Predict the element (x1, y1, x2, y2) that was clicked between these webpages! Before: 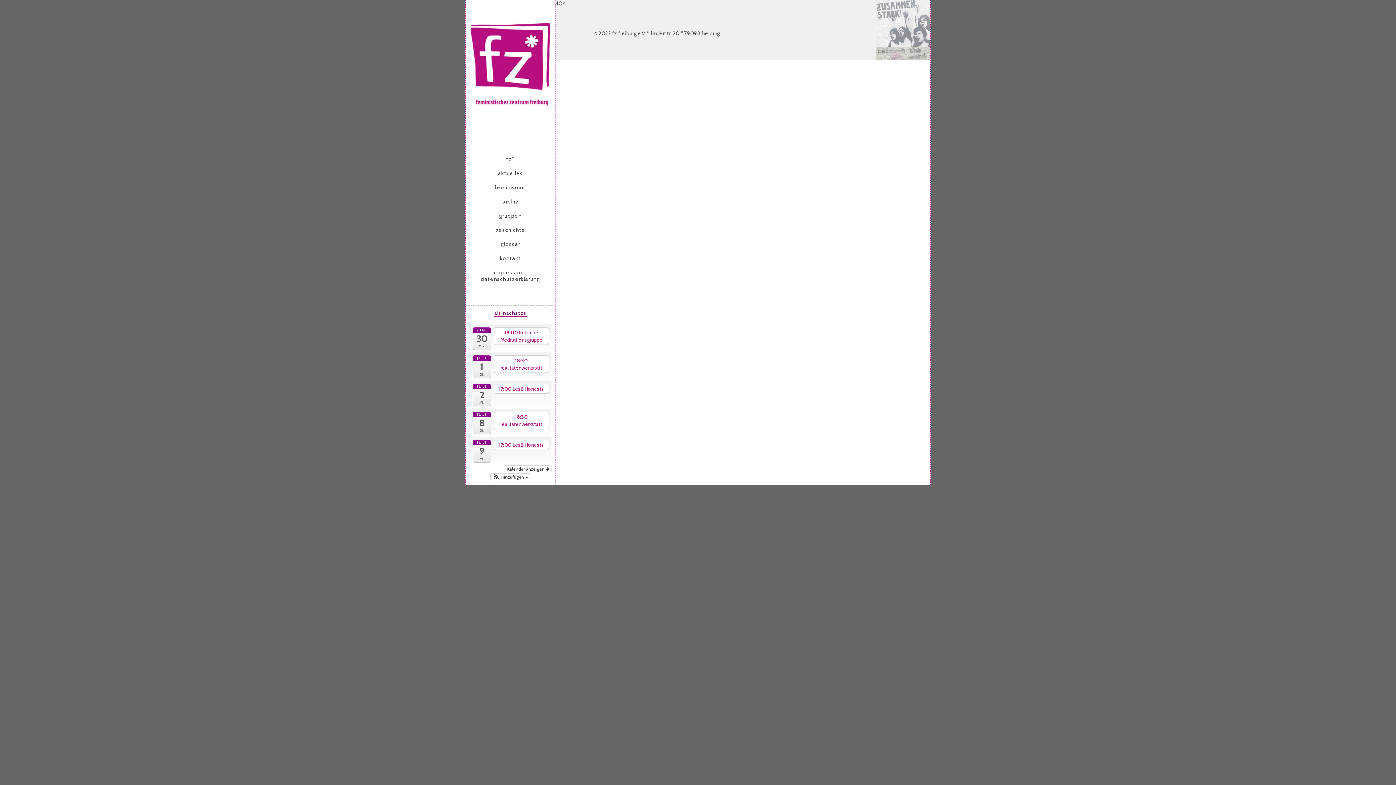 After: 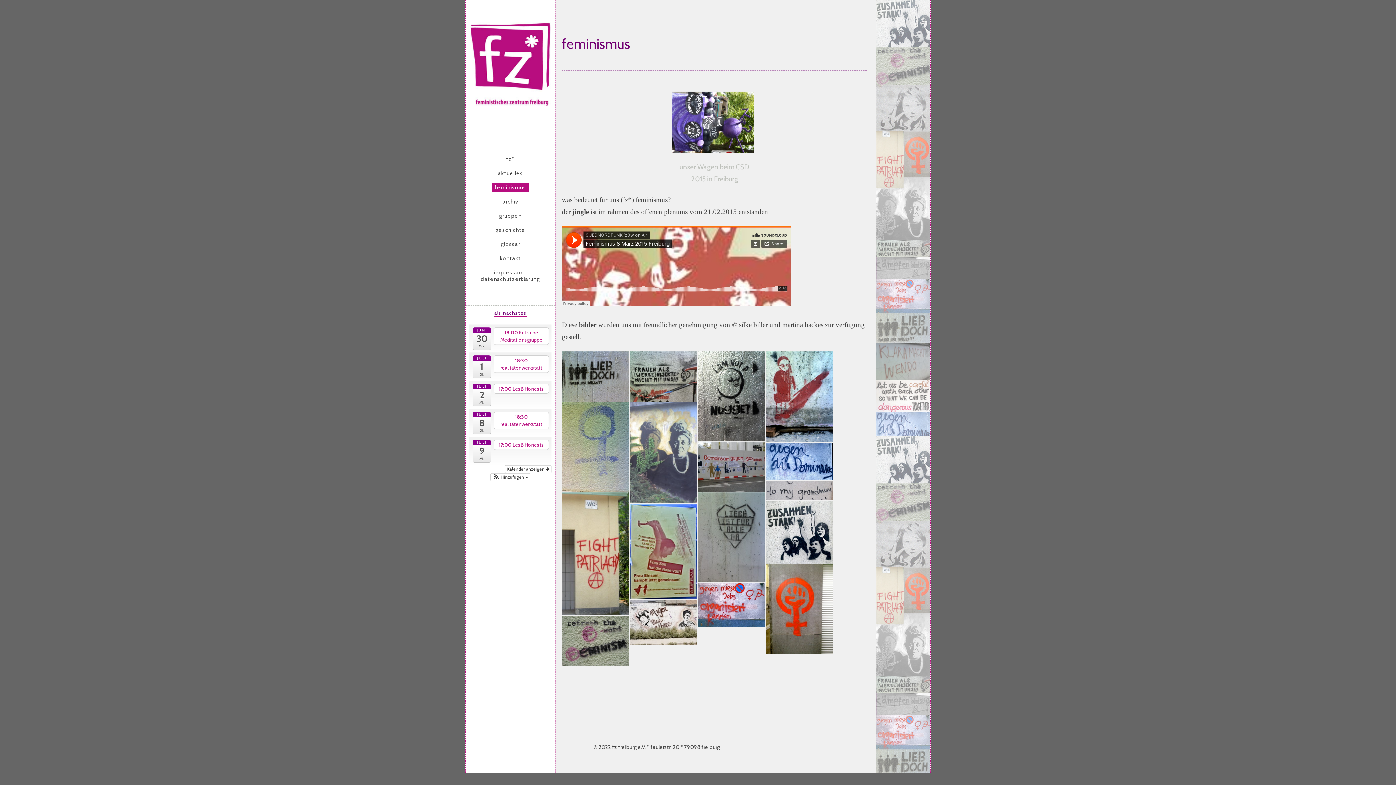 Action: bbox: (492, 183, 528, 192) label: feminismus